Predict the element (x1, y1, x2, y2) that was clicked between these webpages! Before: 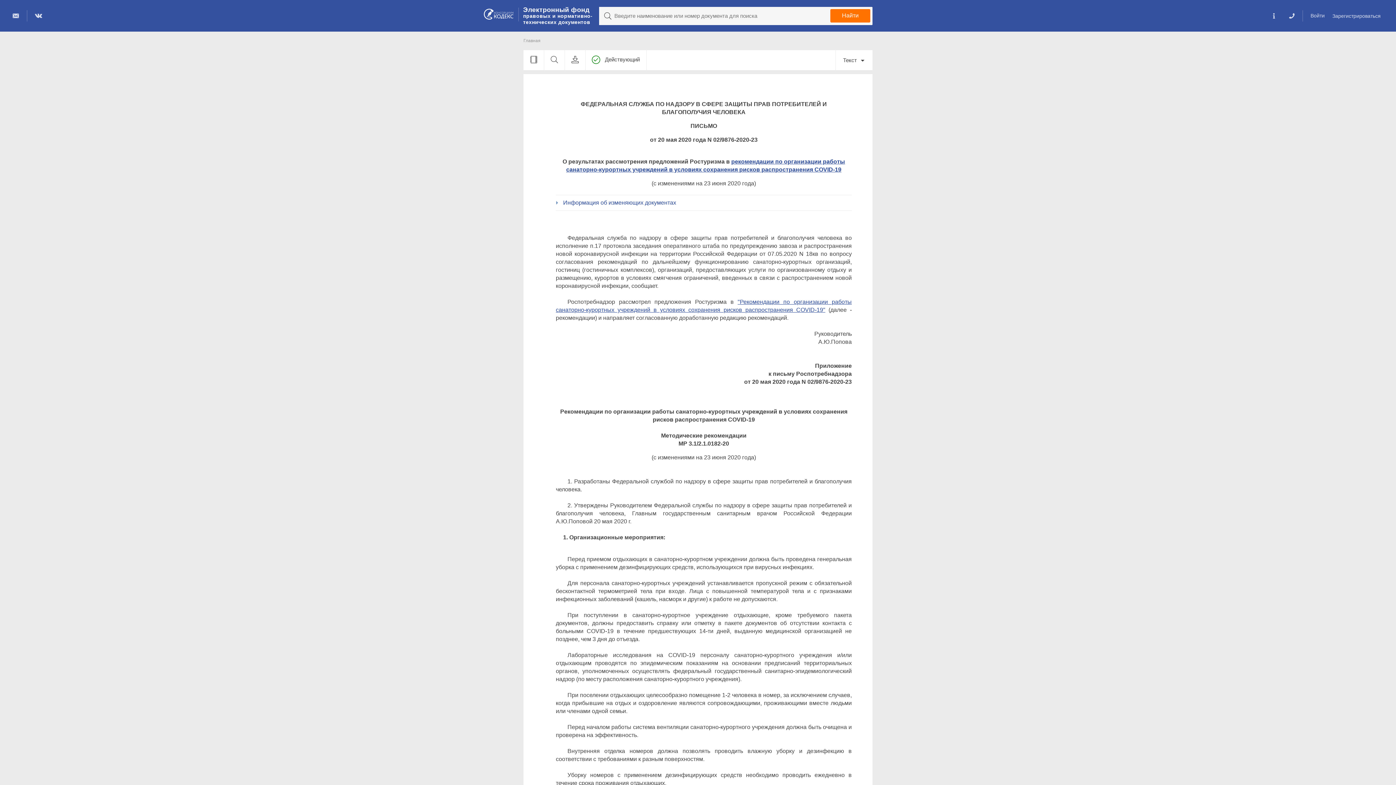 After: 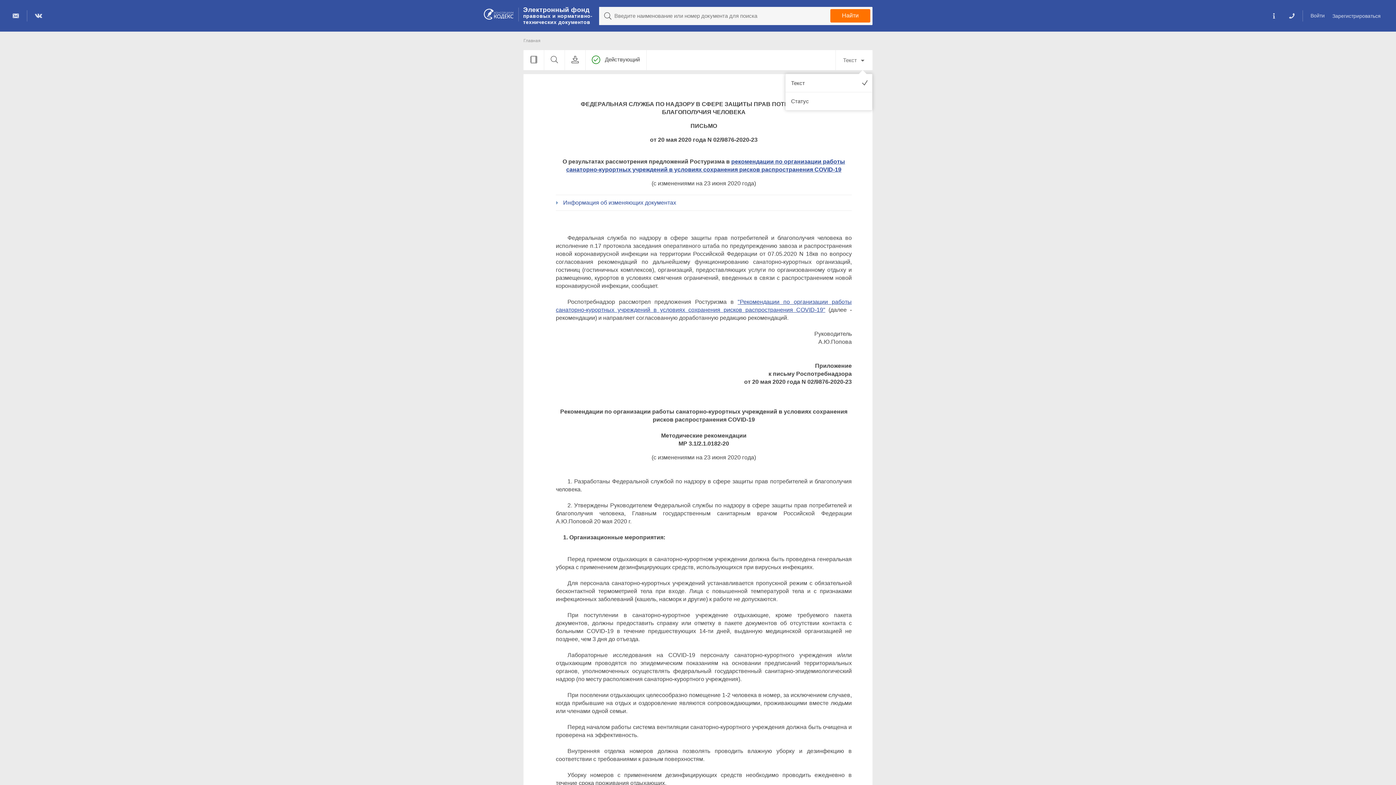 Action: label: Текст	 bbox: (836, 50, 872, 70)